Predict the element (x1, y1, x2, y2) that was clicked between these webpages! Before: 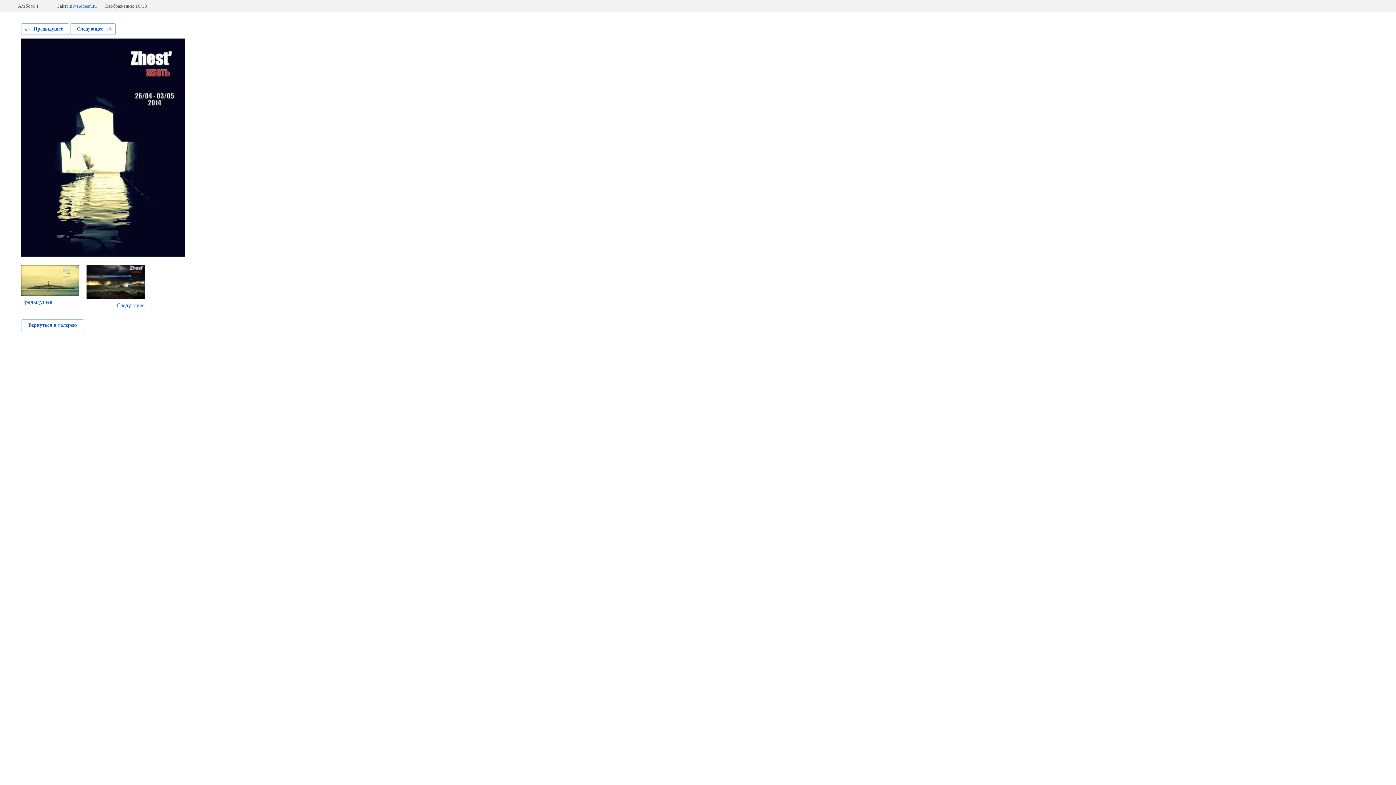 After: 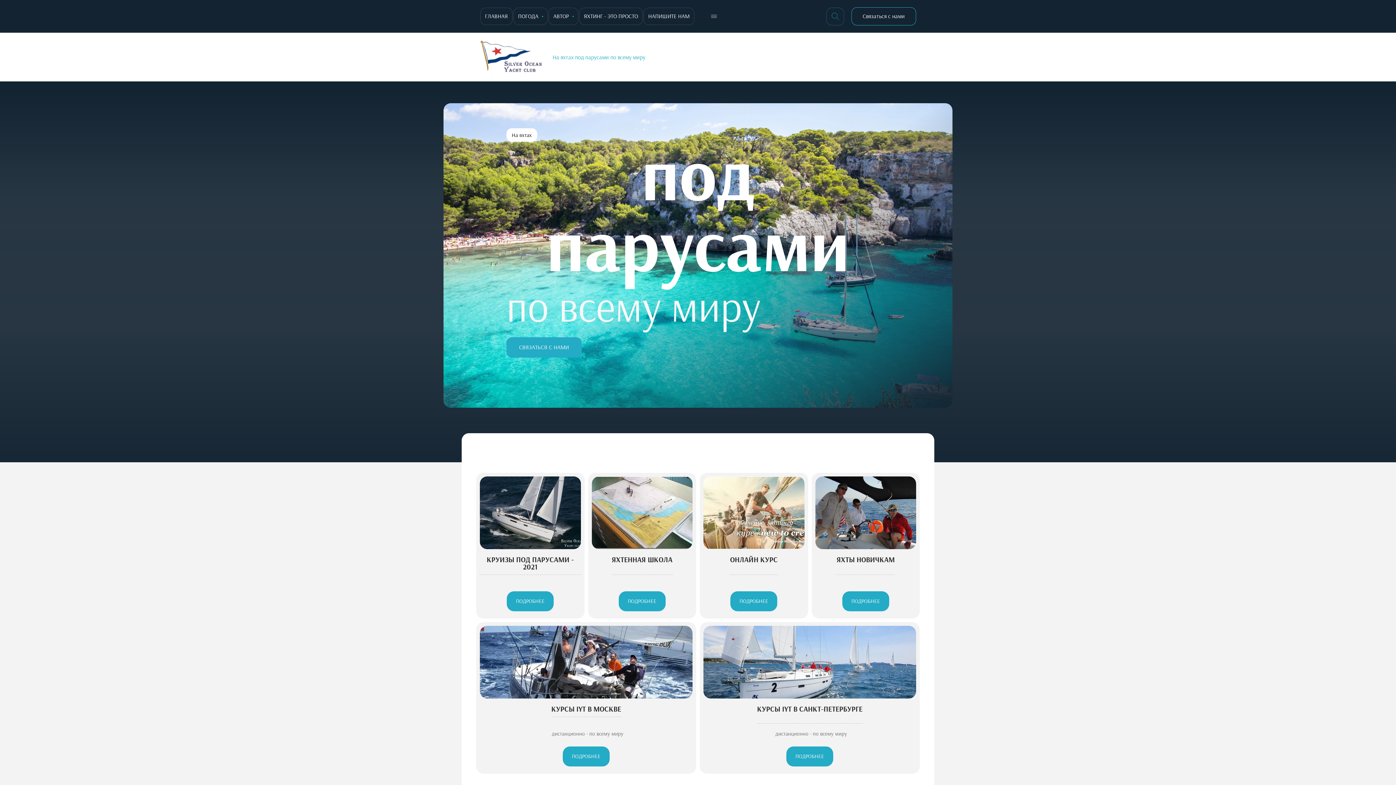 Action: bbox: (69, 3, 96, 8) label: silverocean.ru